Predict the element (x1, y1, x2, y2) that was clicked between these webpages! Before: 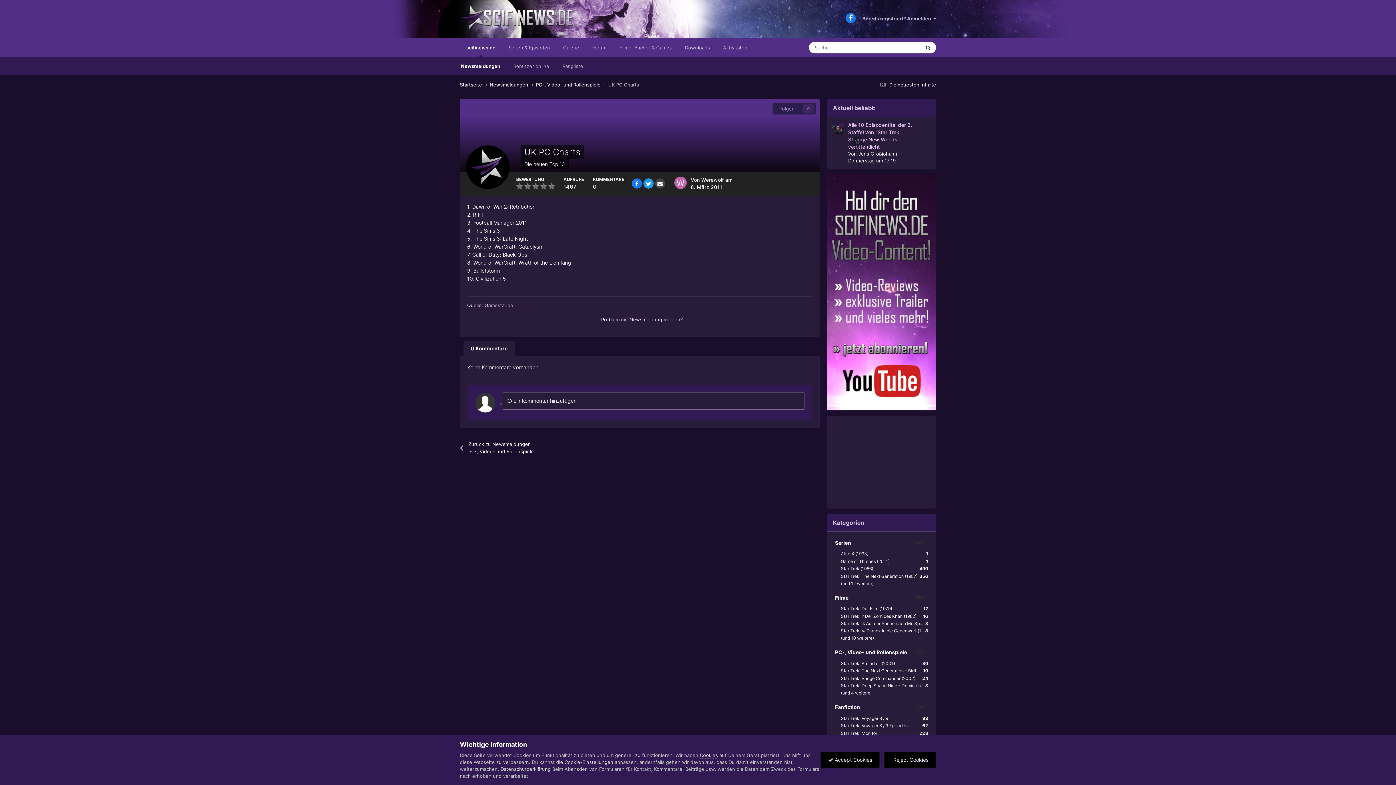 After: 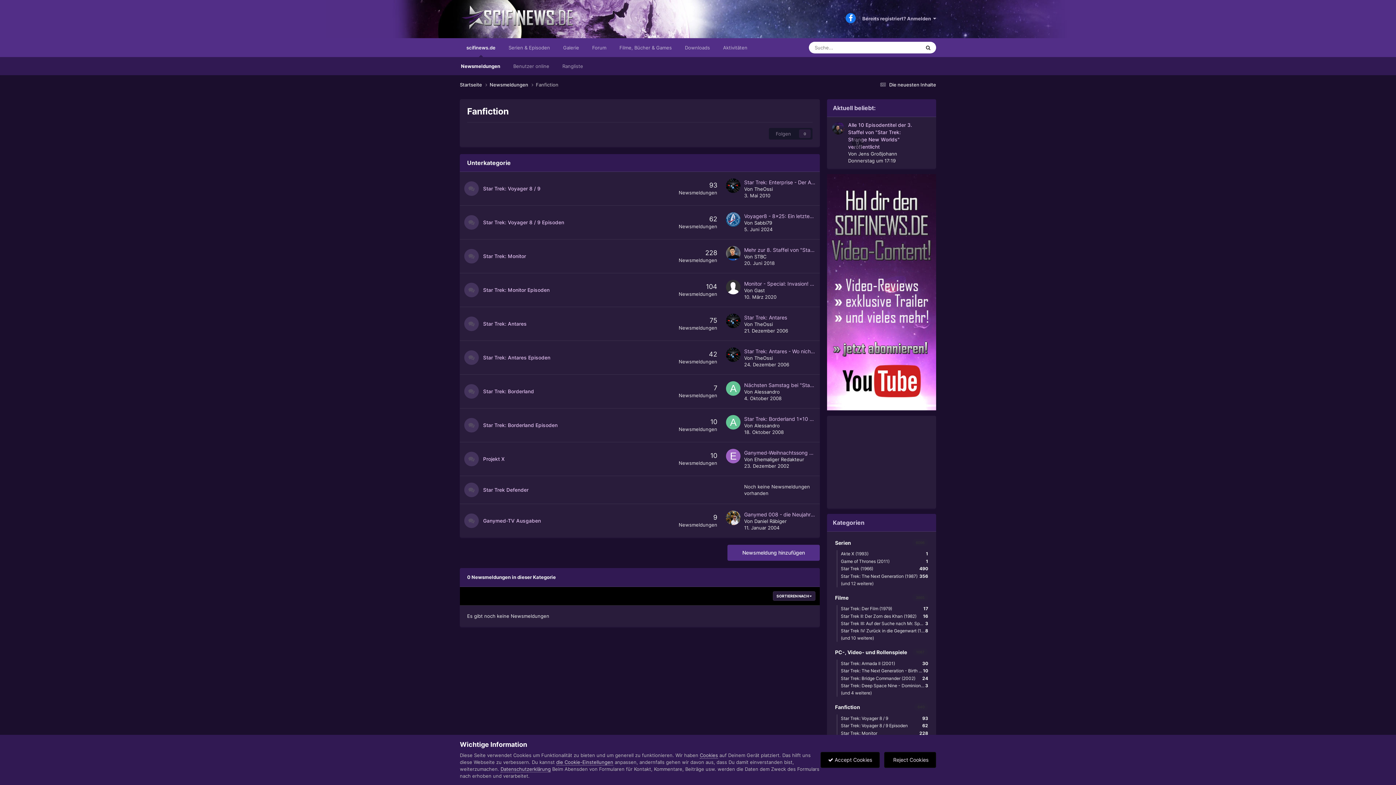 Action: label: 640
Fanfiction bbox: (831, 700, 932, 714)